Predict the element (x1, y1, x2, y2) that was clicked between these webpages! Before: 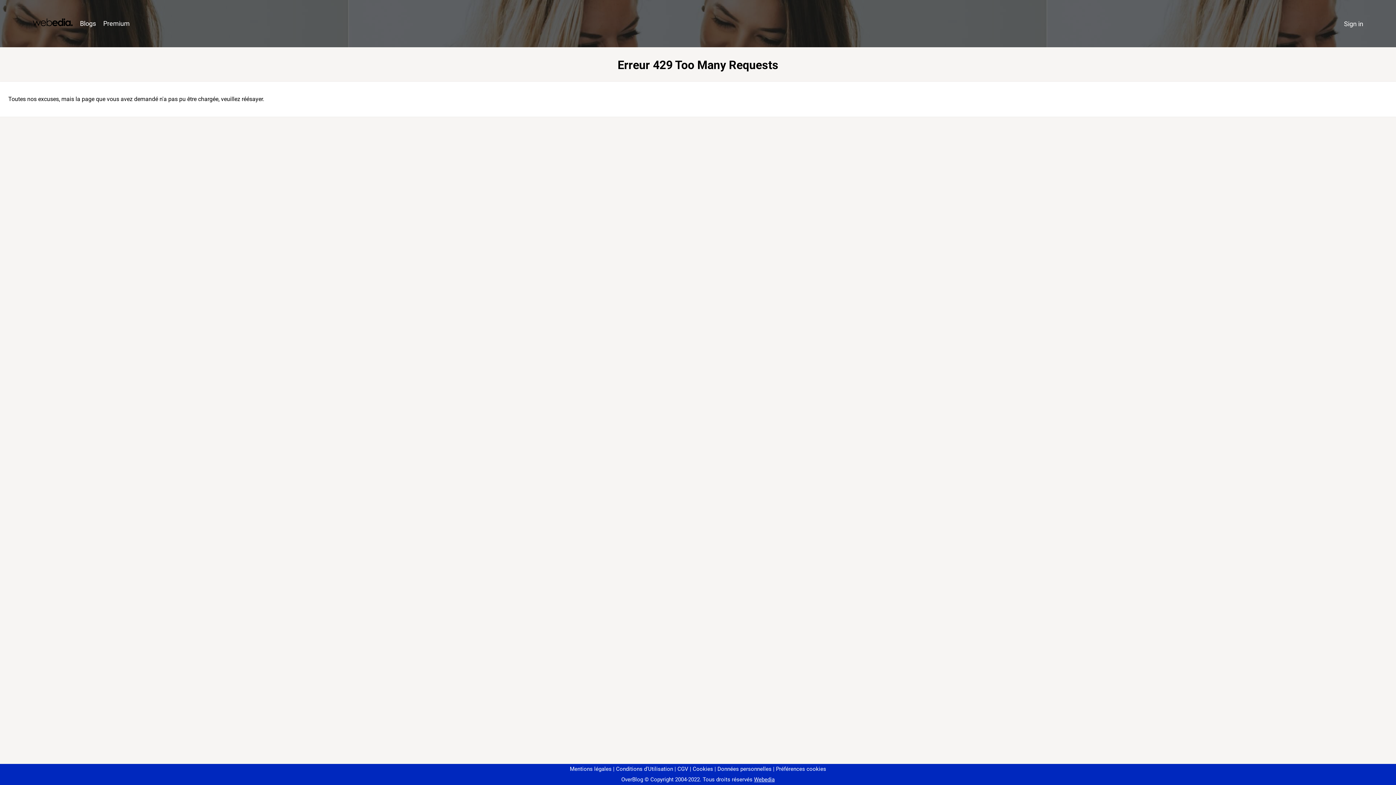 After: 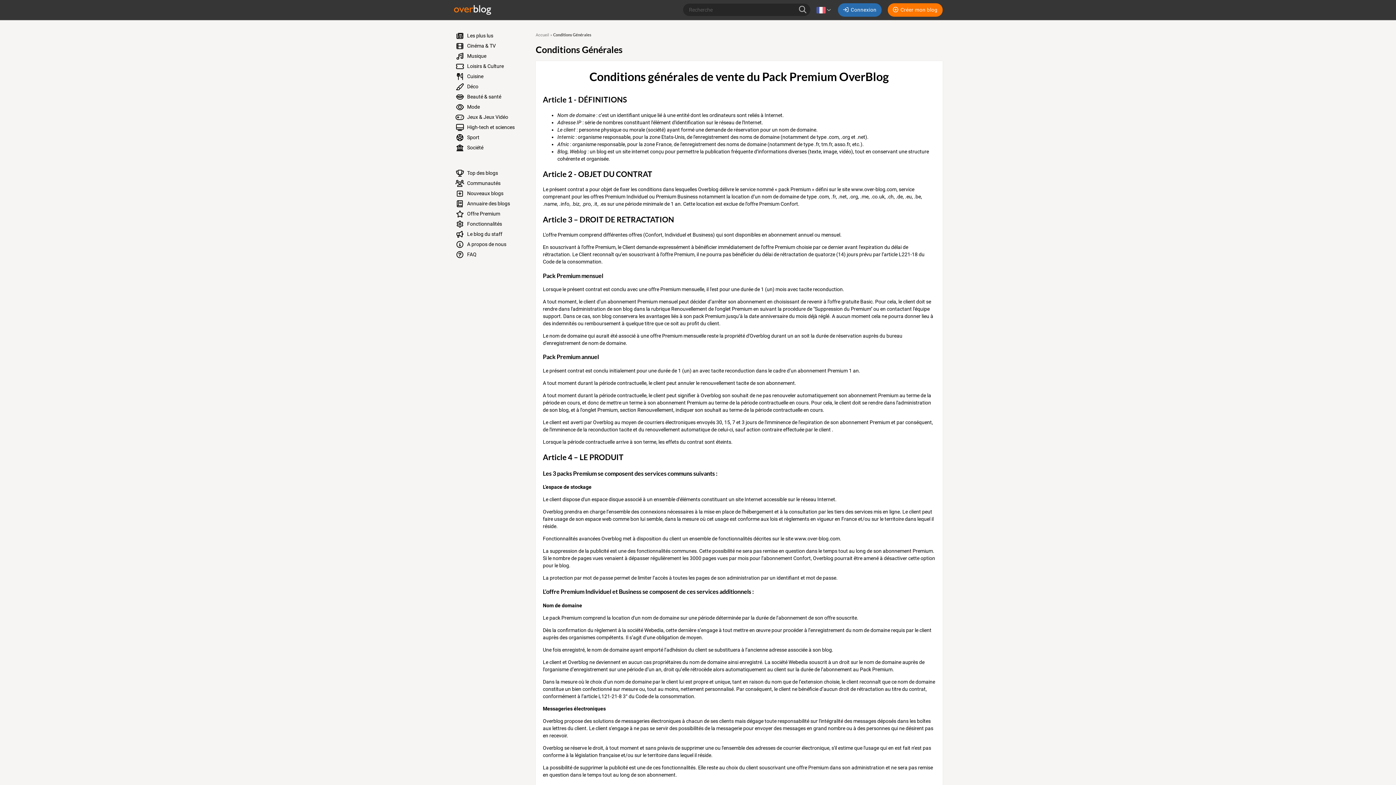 Action: label: CGV bbox: (674, 766, 688, 772)